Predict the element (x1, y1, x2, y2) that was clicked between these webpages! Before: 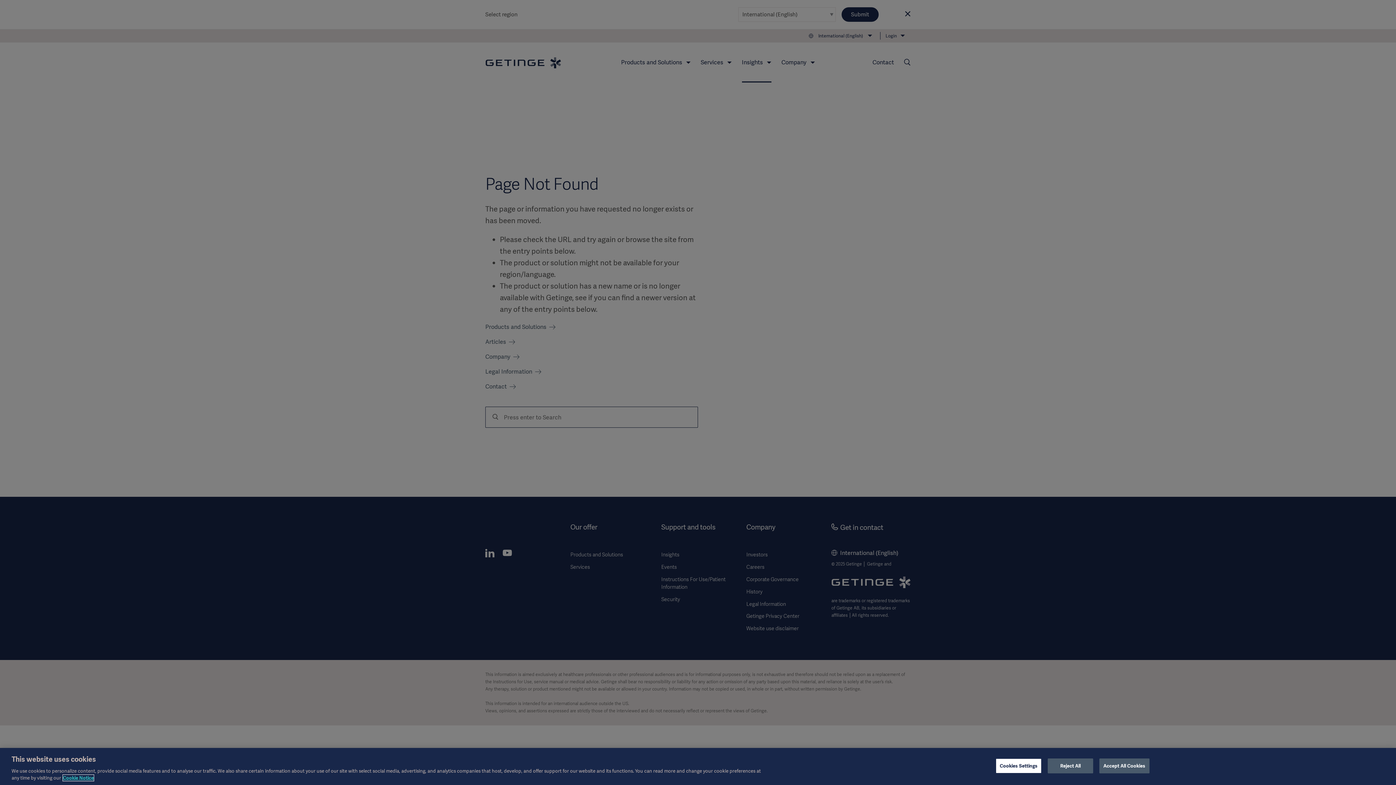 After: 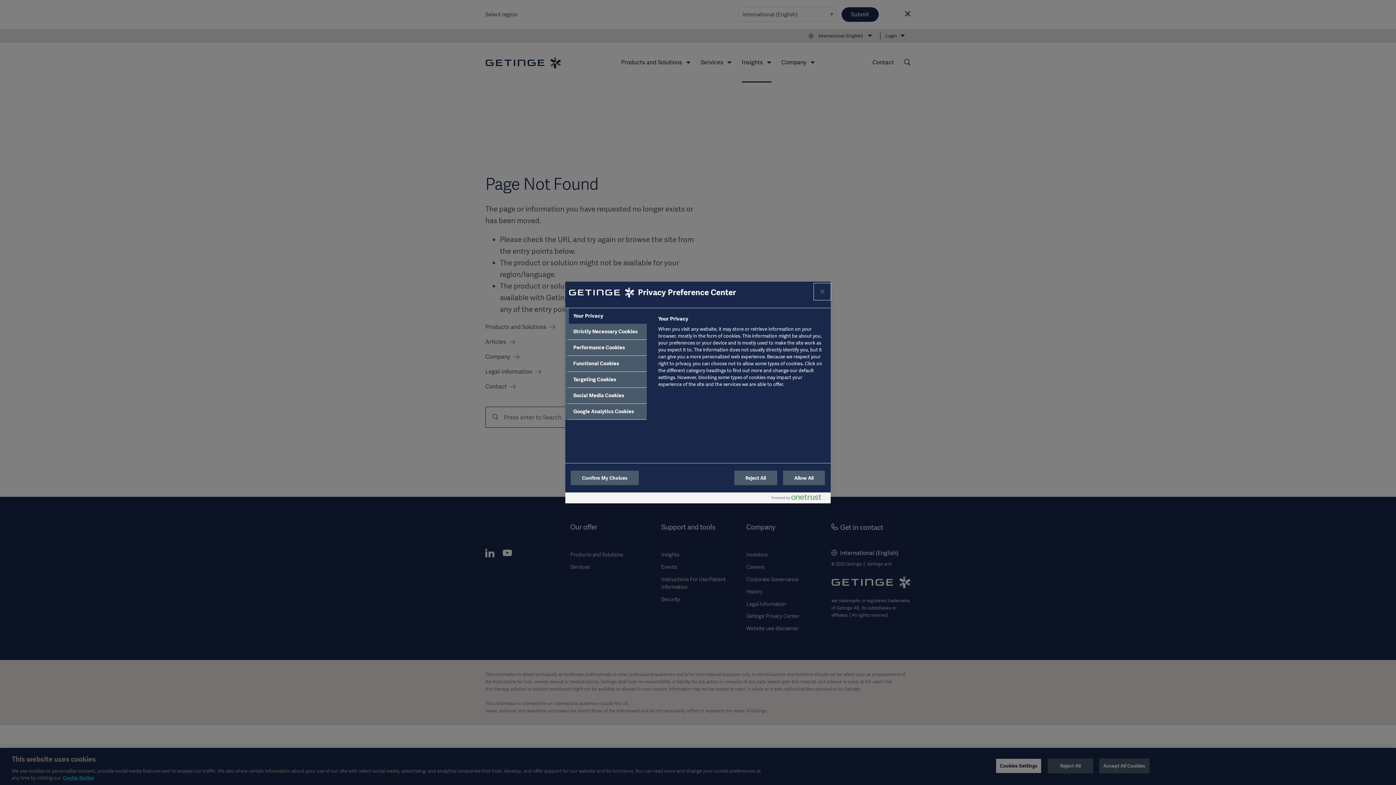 Action: bbox: (996, 758, 1041, 773) label: Cookies Settings